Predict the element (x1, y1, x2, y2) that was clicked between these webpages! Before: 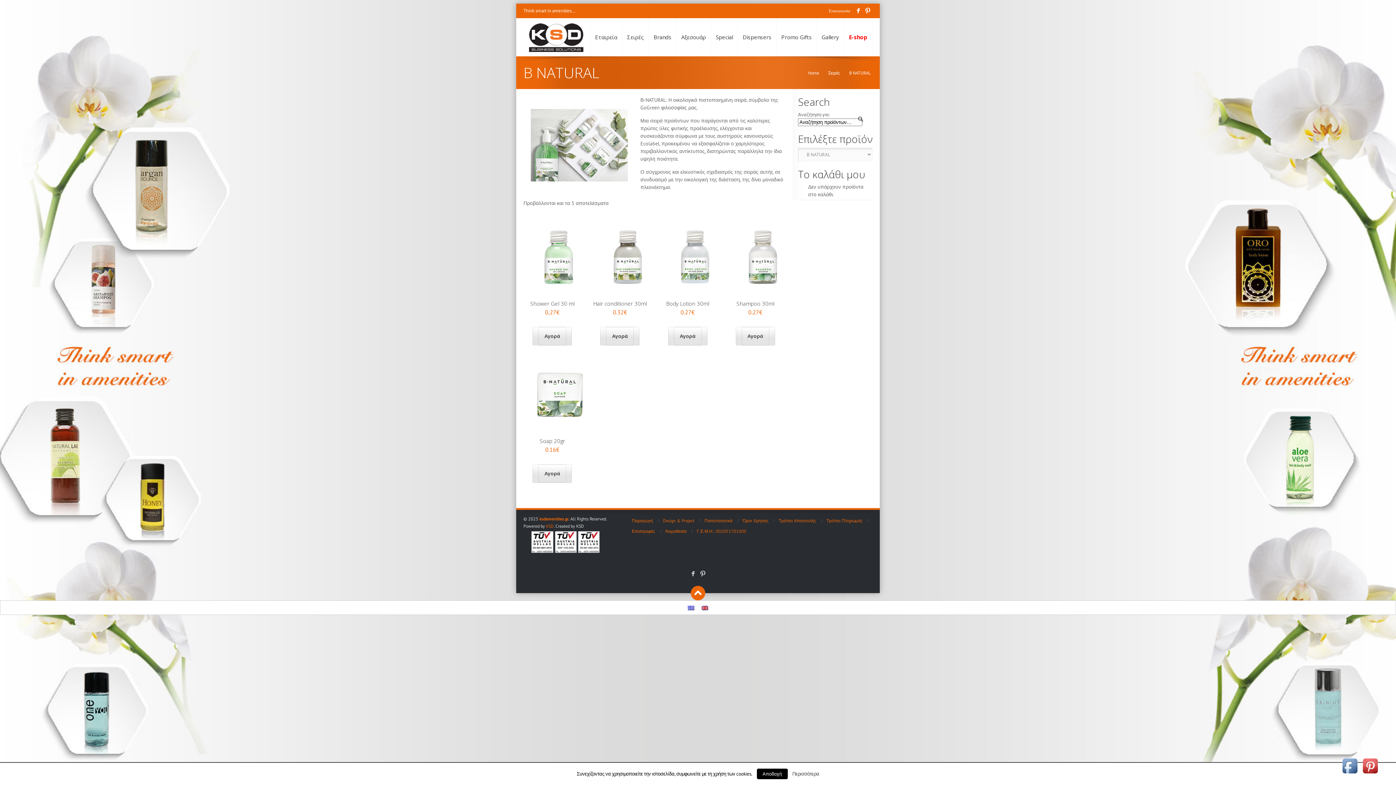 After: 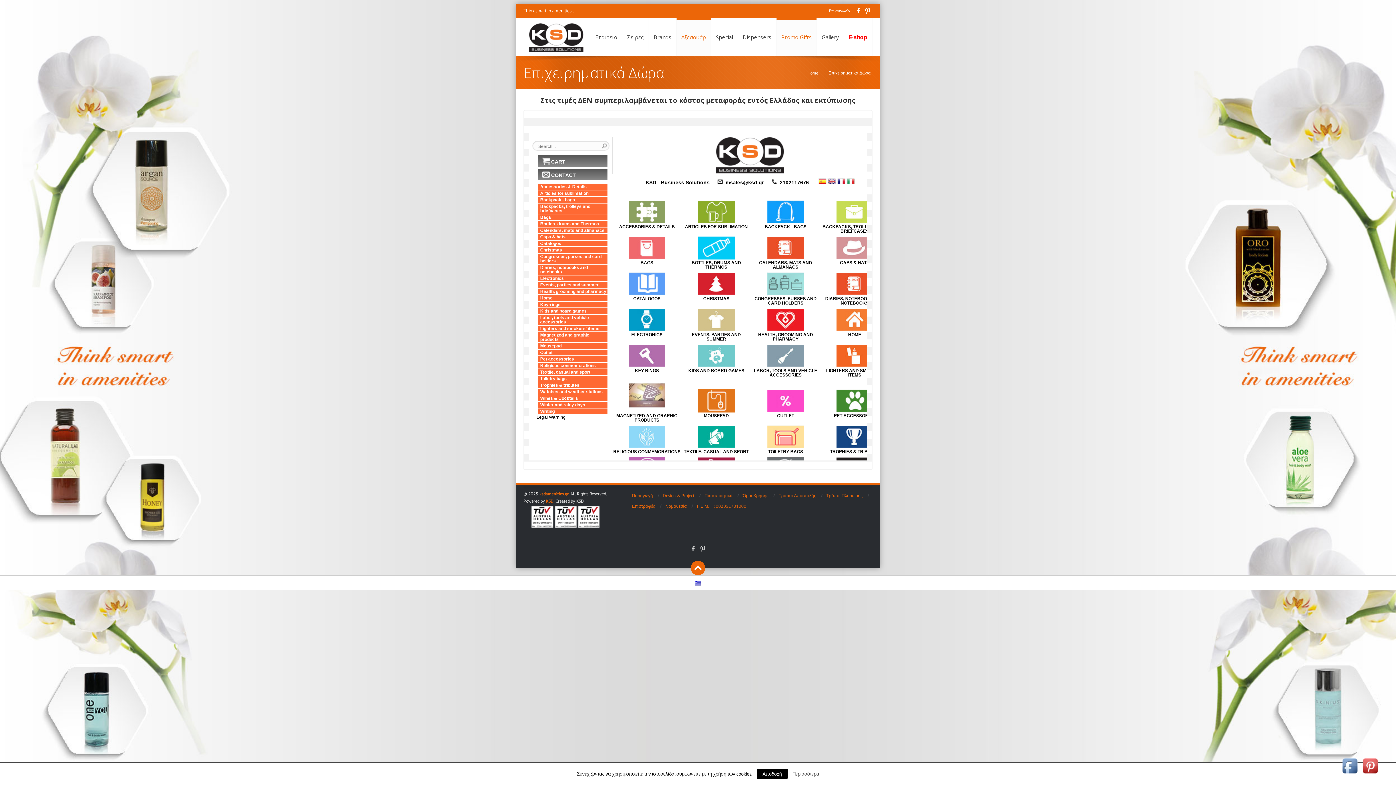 Action: label: Promo Gifts bbox: (776, 20, 816, 54)